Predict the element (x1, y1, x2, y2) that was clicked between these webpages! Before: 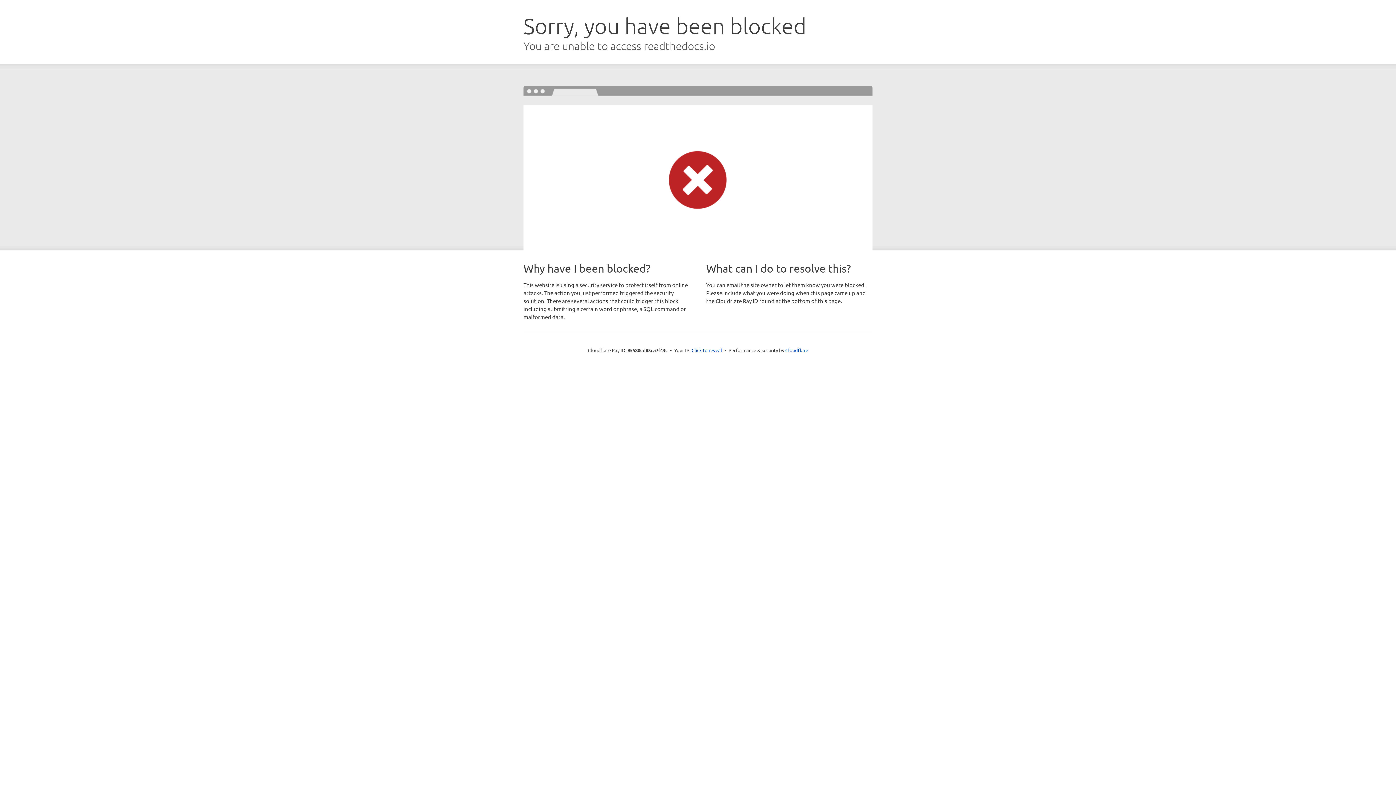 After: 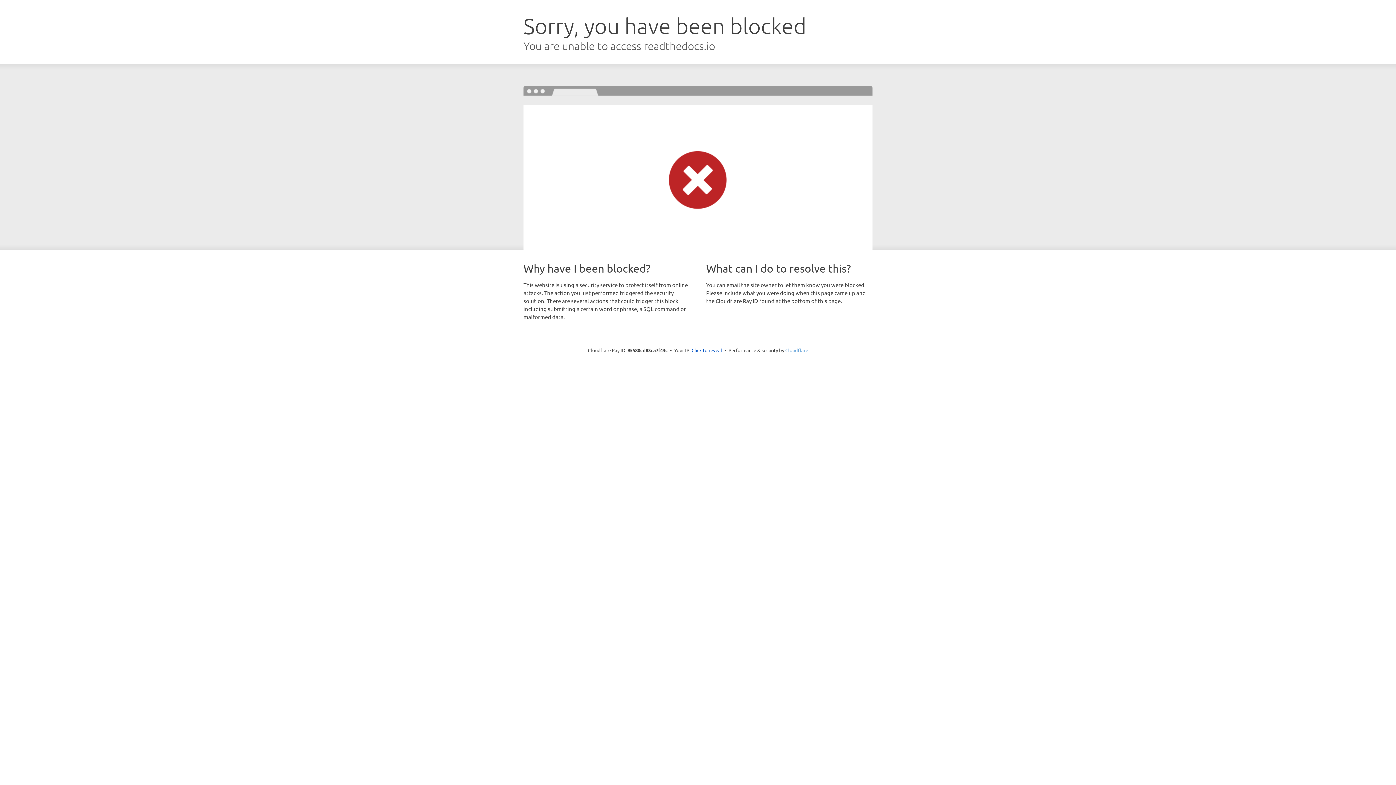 Action: label: Cloudflare bbox: (785, 347, 808, 353)